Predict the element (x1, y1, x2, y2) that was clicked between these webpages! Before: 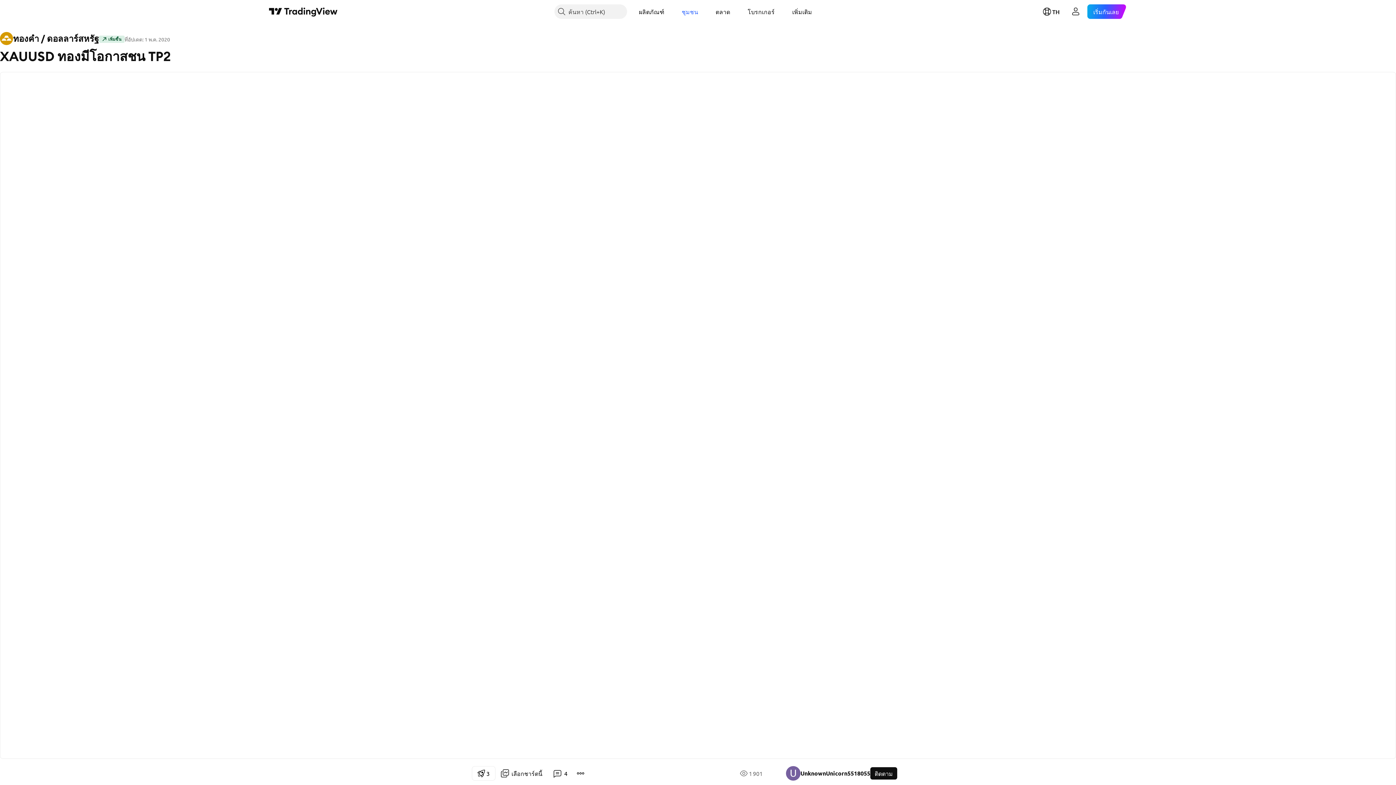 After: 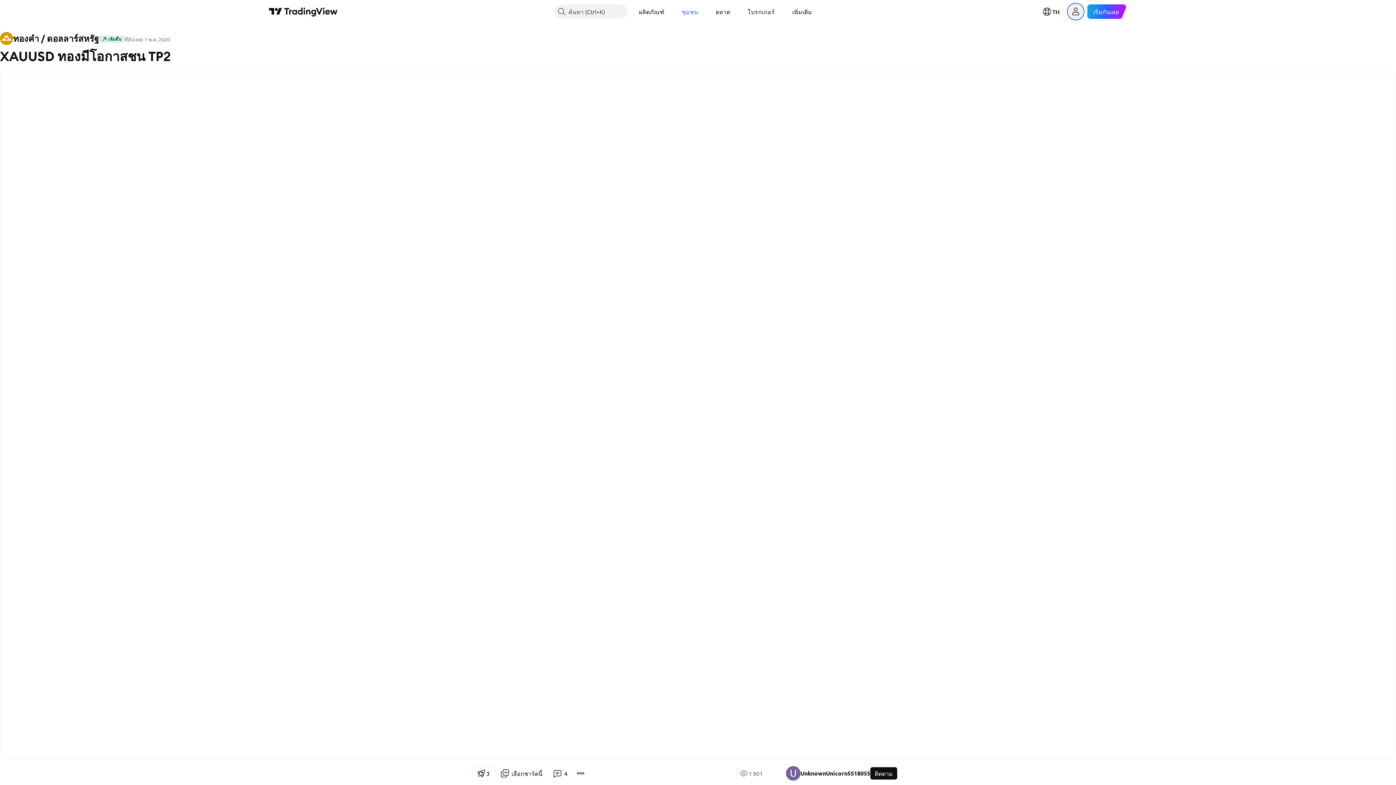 Action: label: เปิดเมนูผู้ใช้ bbox: (1068, 4, 1083, 18)